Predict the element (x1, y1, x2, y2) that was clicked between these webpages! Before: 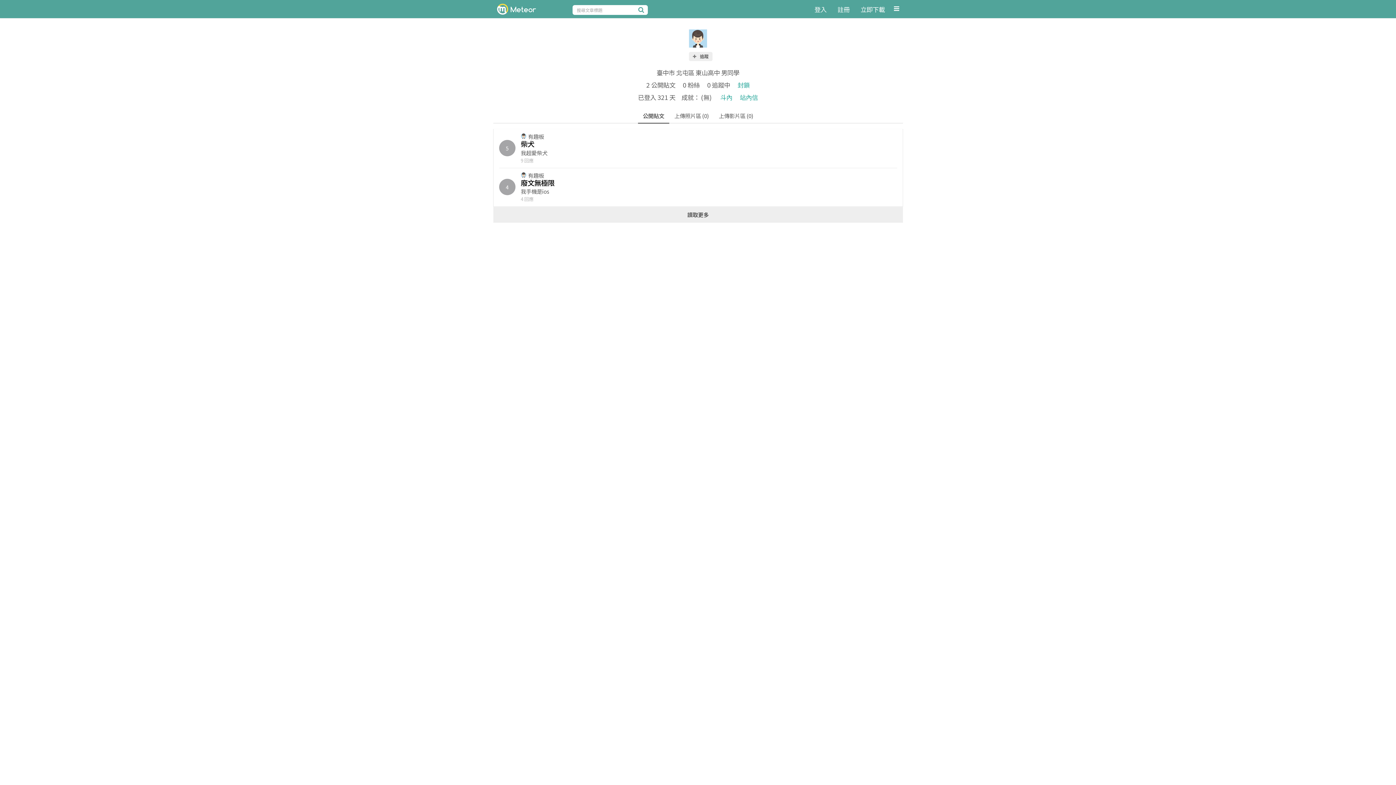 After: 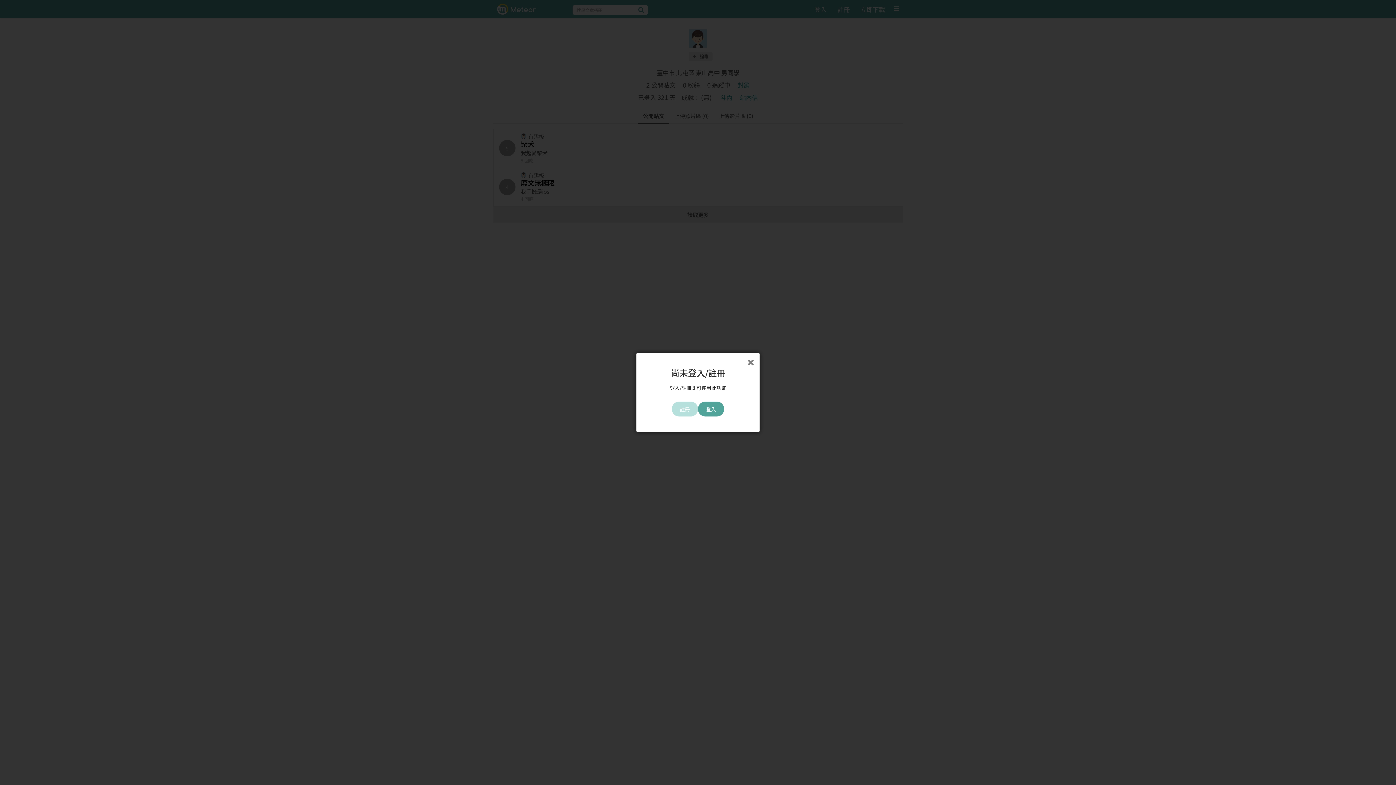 Action: bbox: (737, 78, 749, 91) label: 封鎖